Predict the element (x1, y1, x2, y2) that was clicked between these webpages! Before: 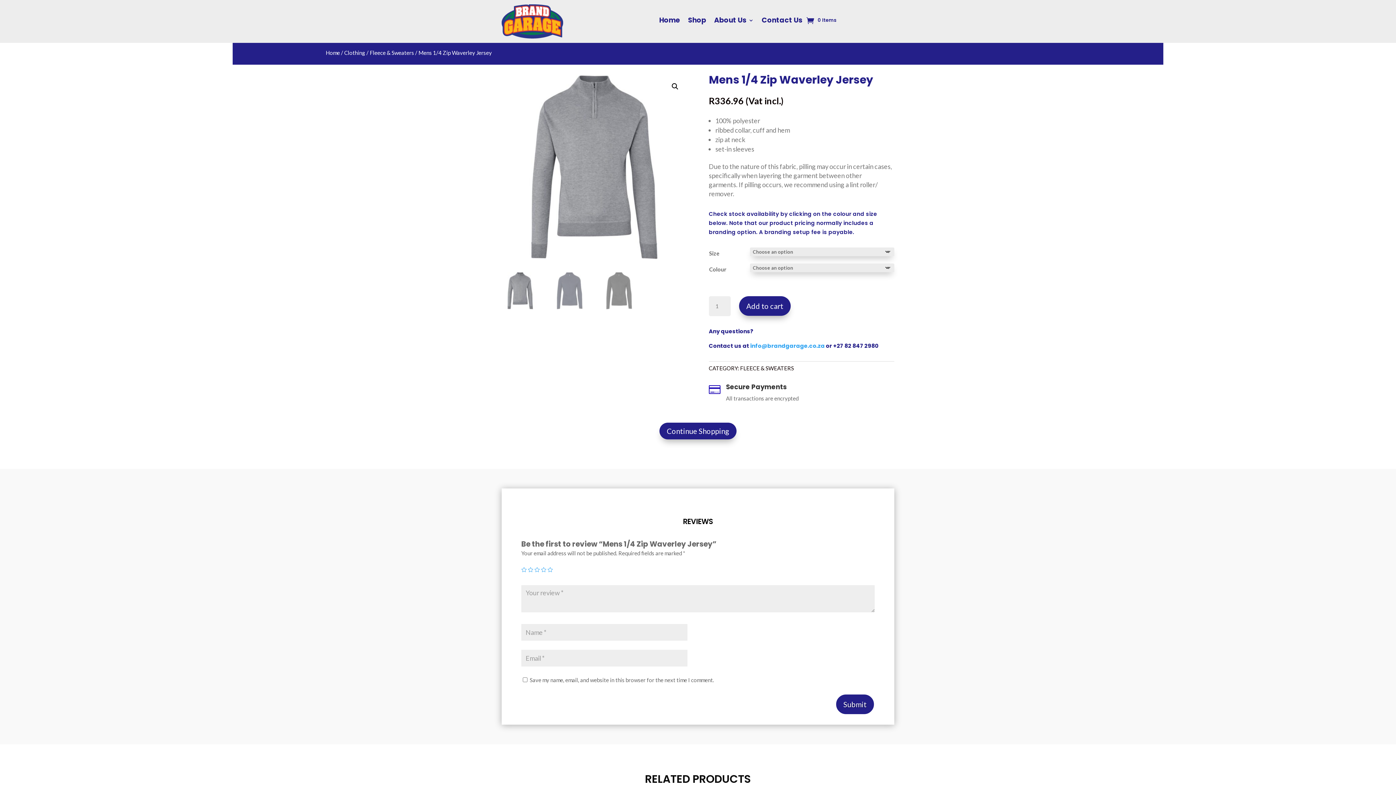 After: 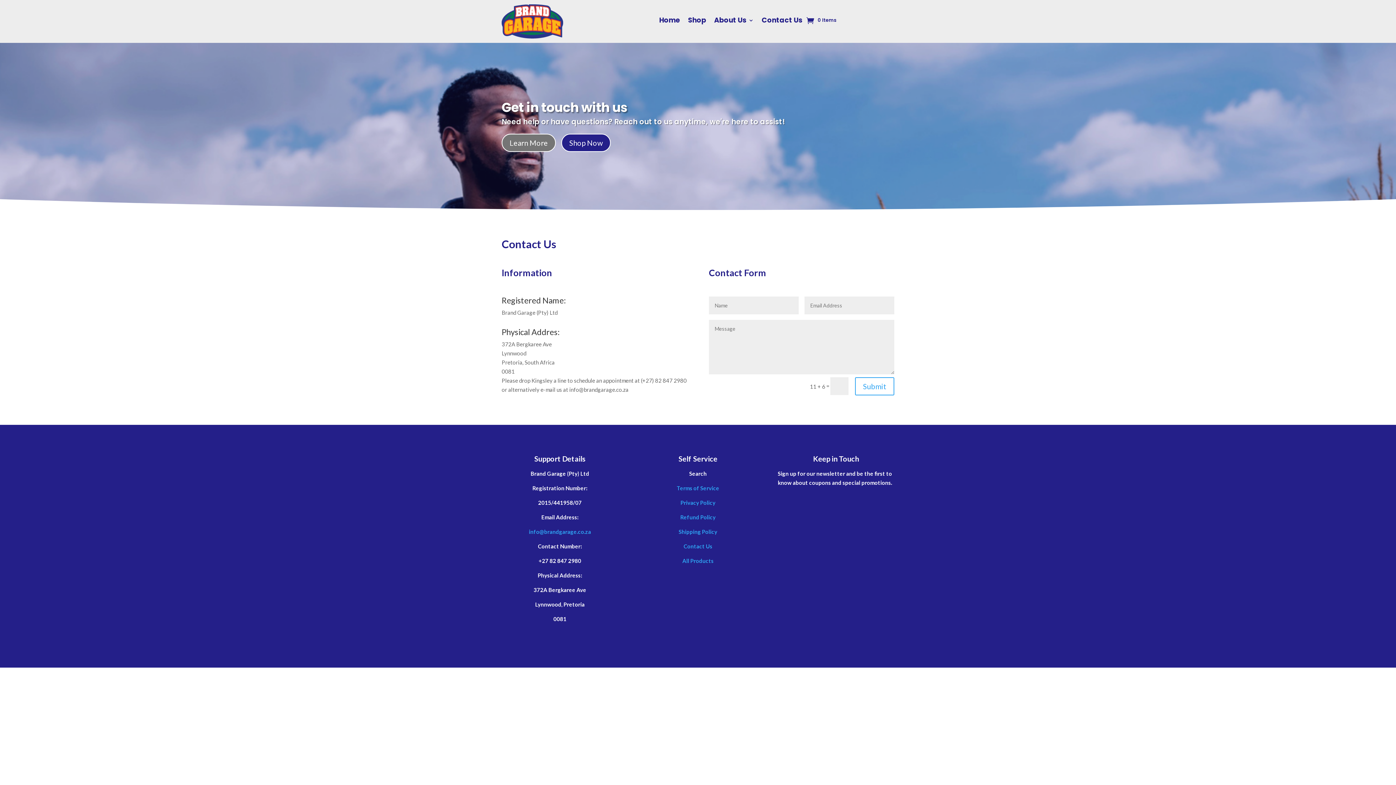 Action: label: Contact Us bbox: (761, 17, 802, 25)